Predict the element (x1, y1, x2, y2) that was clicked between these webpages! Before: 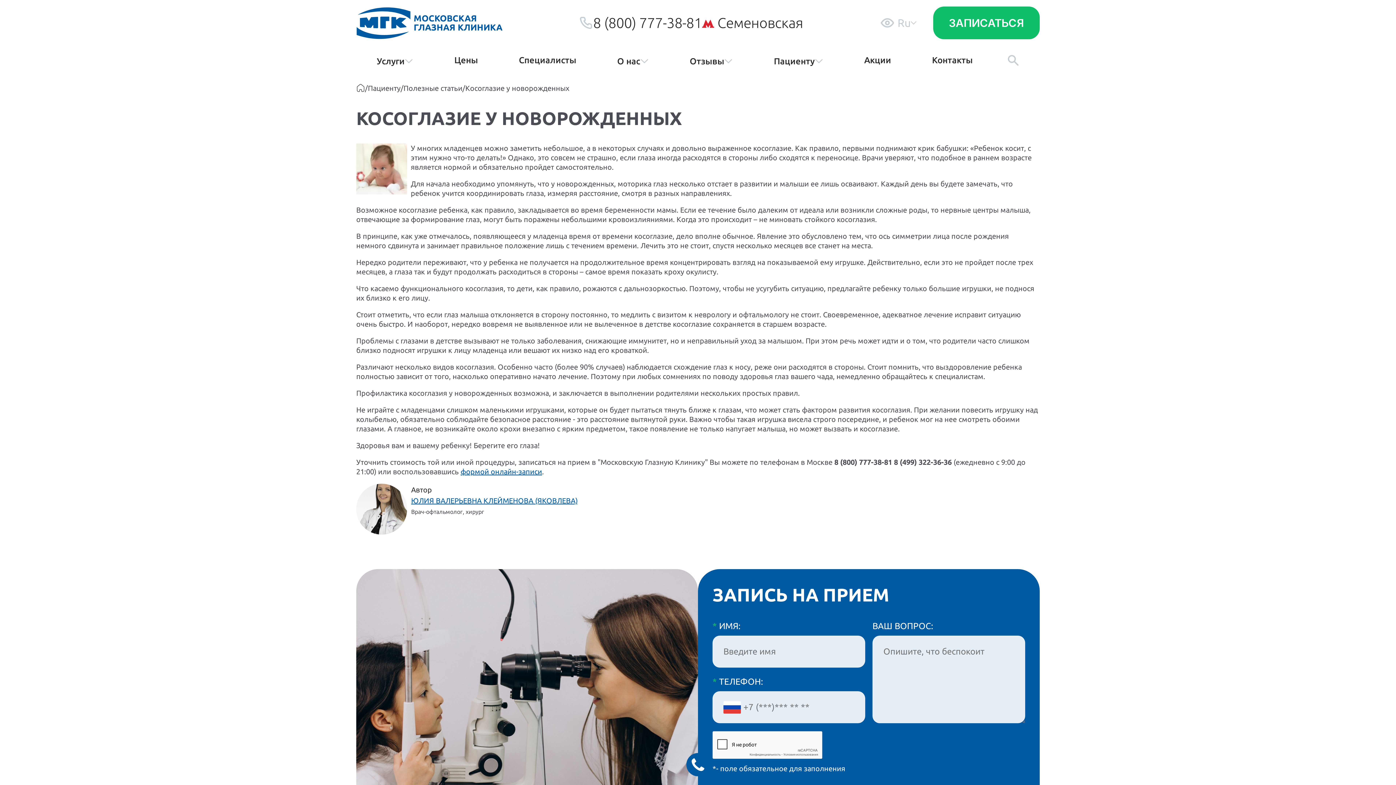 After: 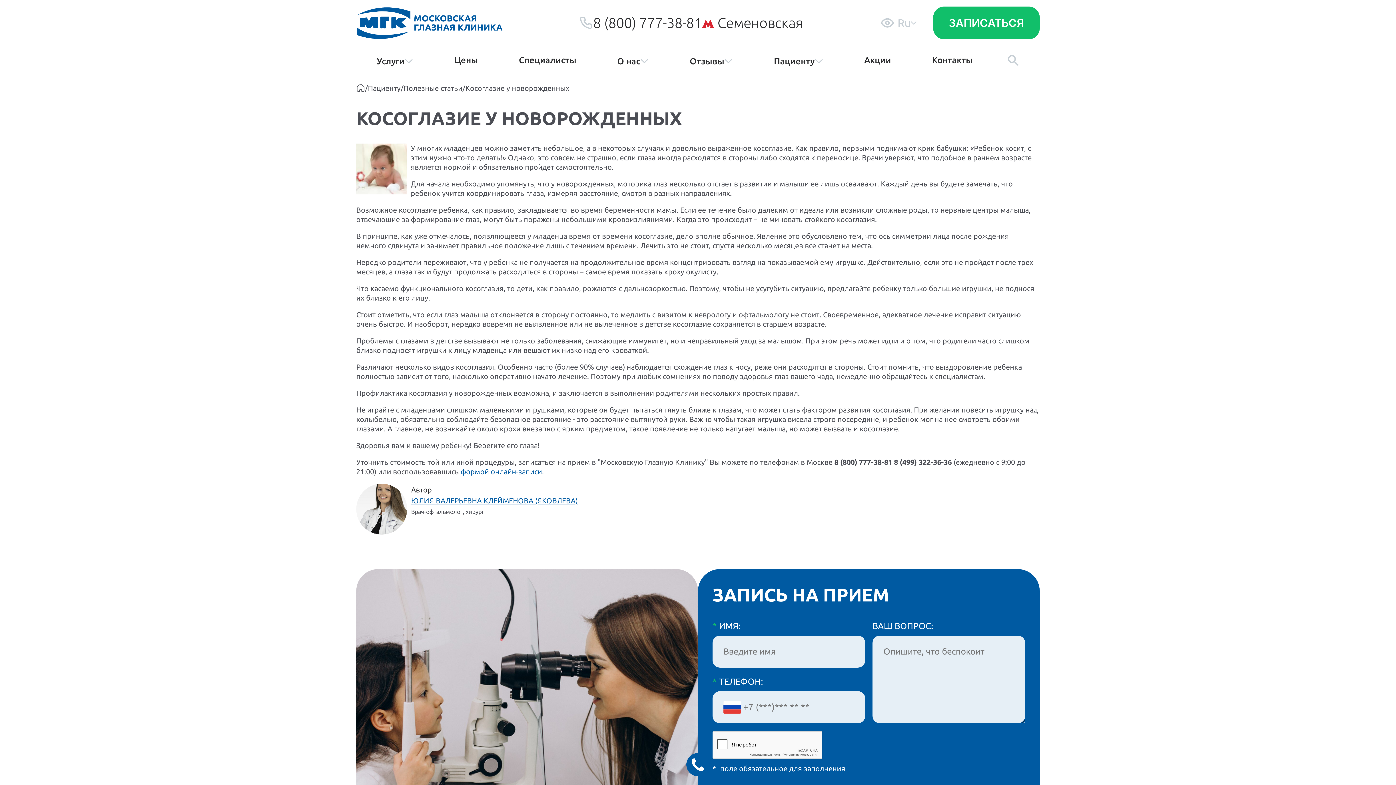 Action: label: 8 (800) 777-38-81 bbox: (593, 14, 702, 31)